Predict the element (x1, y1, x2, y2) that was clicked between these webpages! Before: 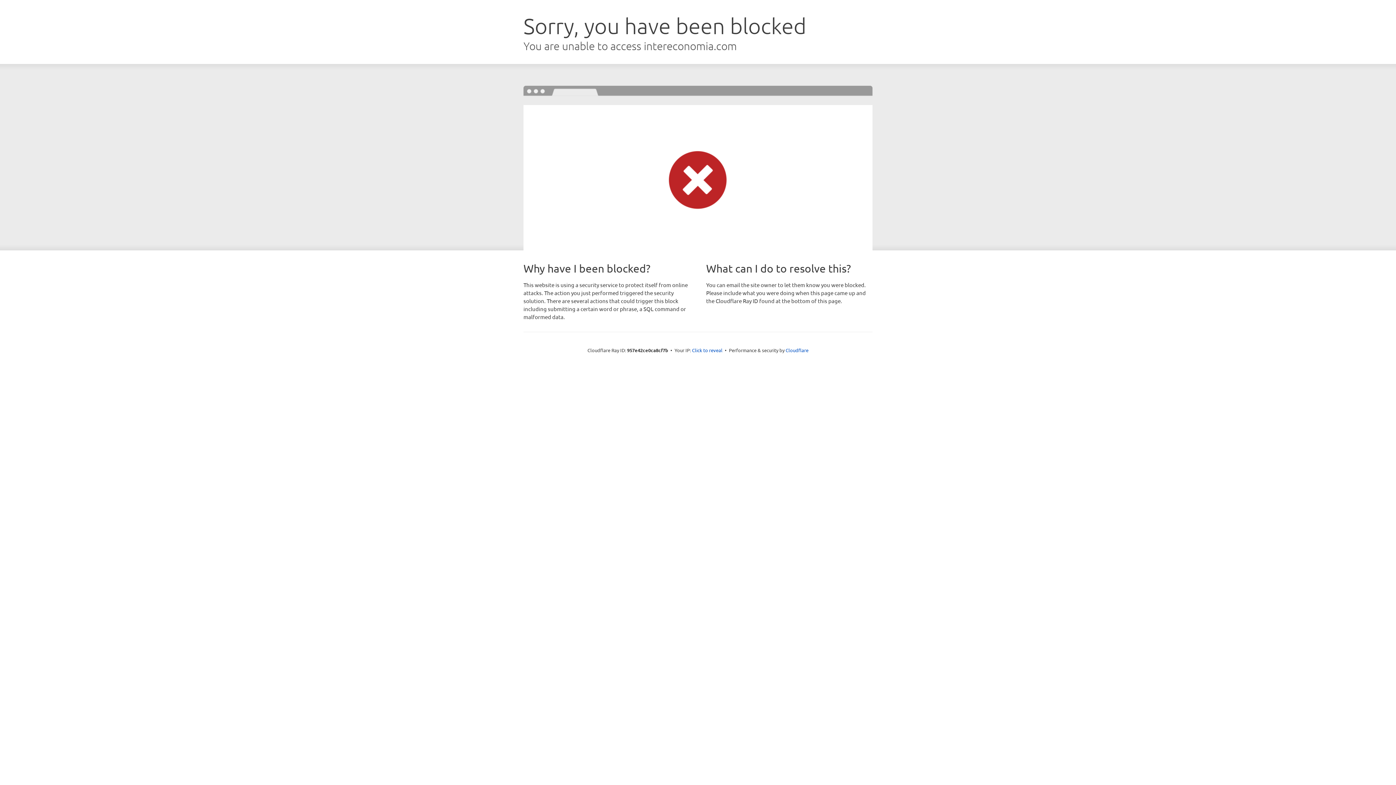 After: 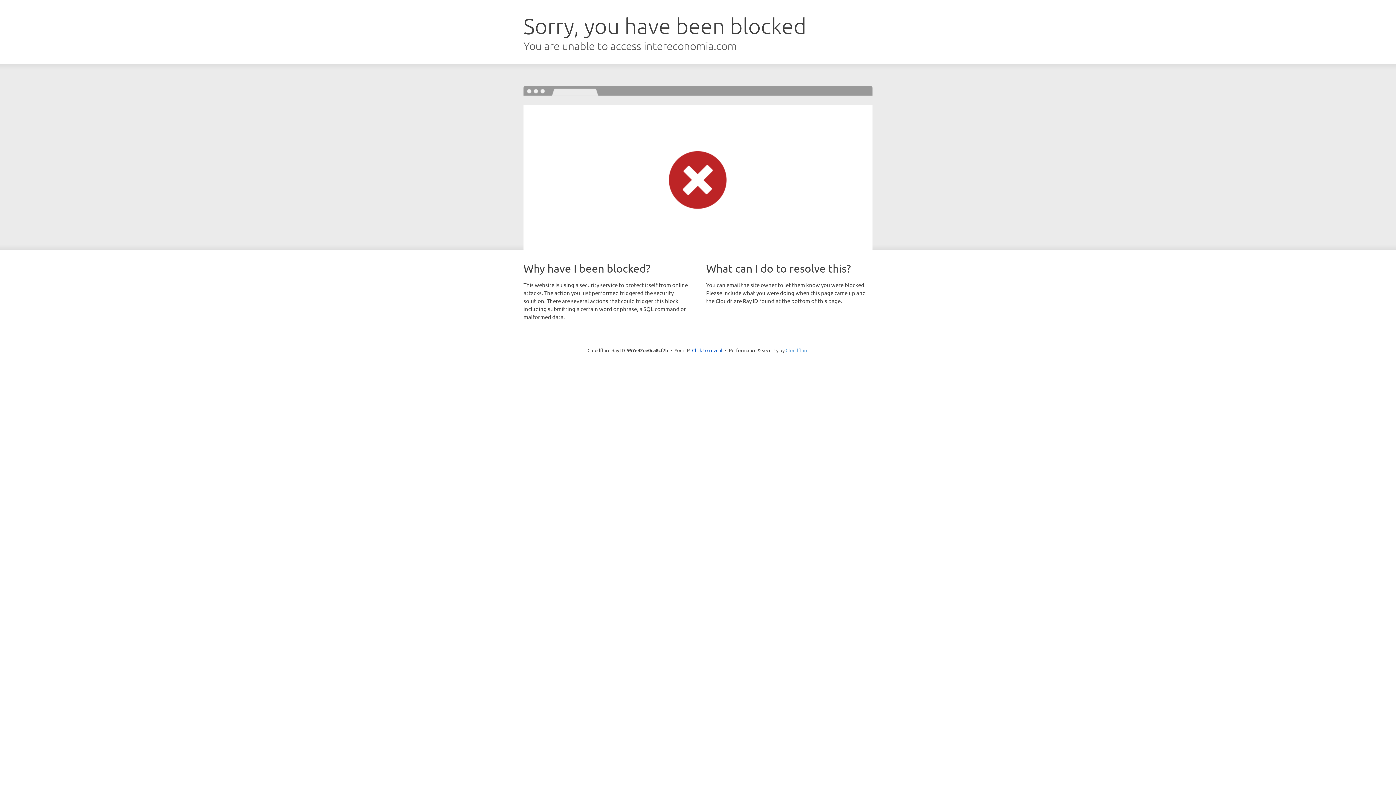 Action: label: Cloudflare bbox: (785, 347, 808, 353)